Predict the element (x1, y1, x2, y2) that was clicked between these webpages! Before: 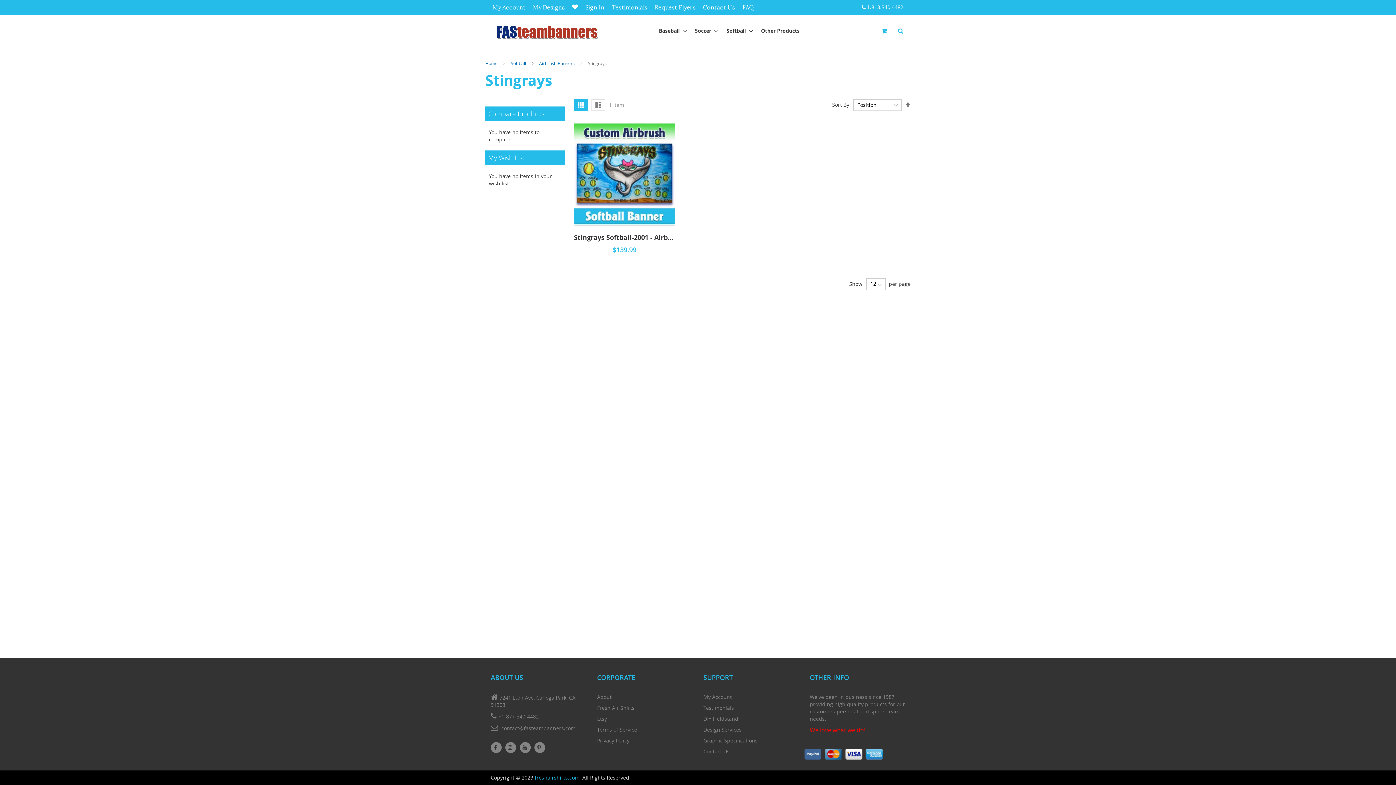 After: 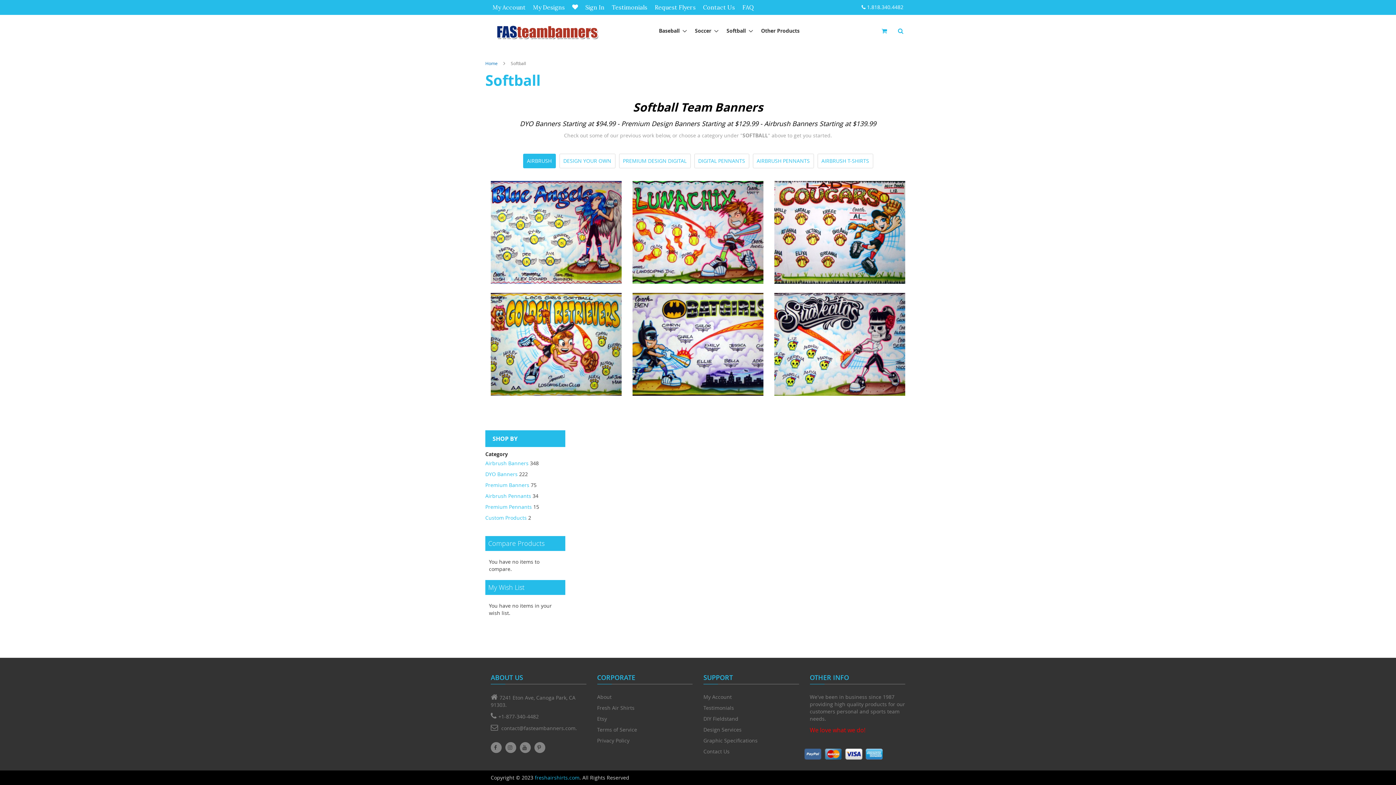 Action: label: Softball bbox: (722, 22, 753, 39)